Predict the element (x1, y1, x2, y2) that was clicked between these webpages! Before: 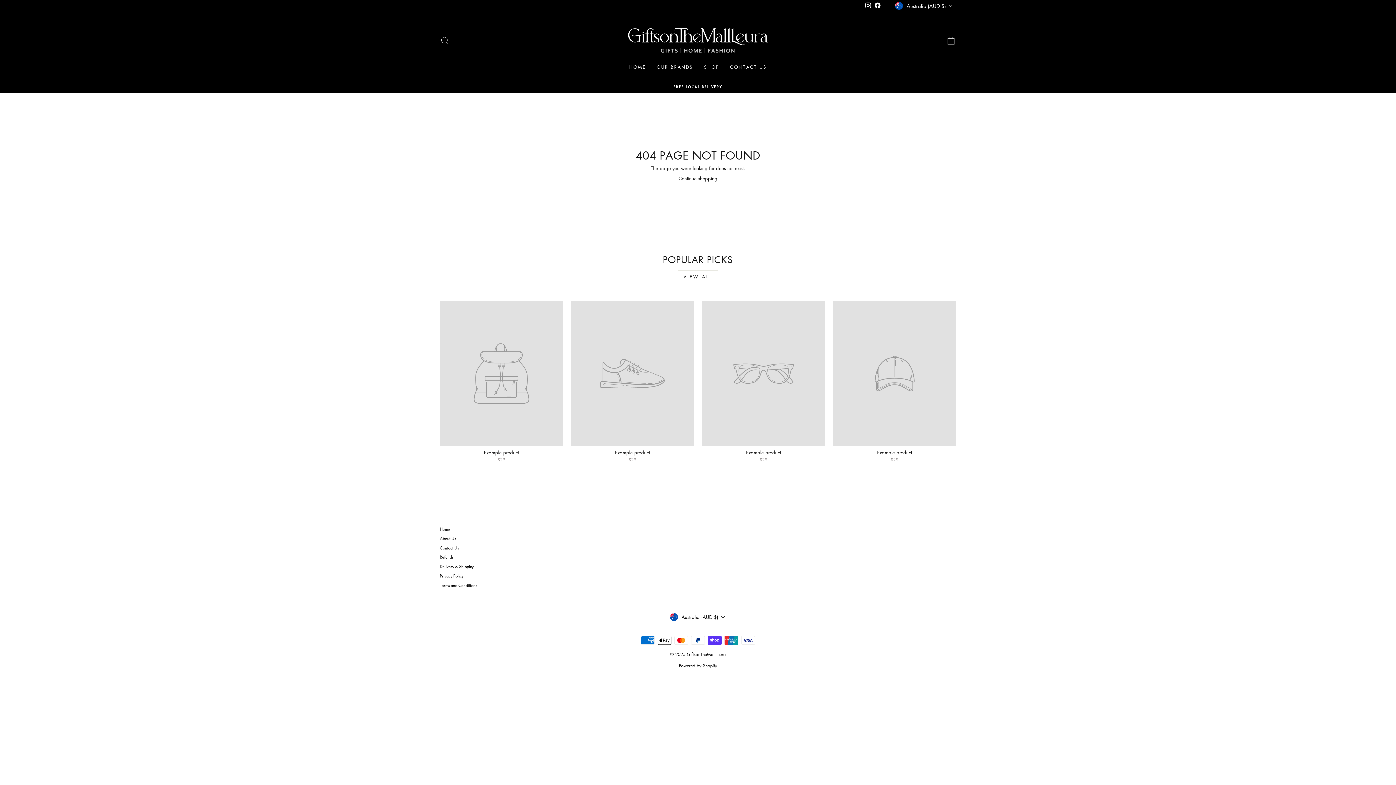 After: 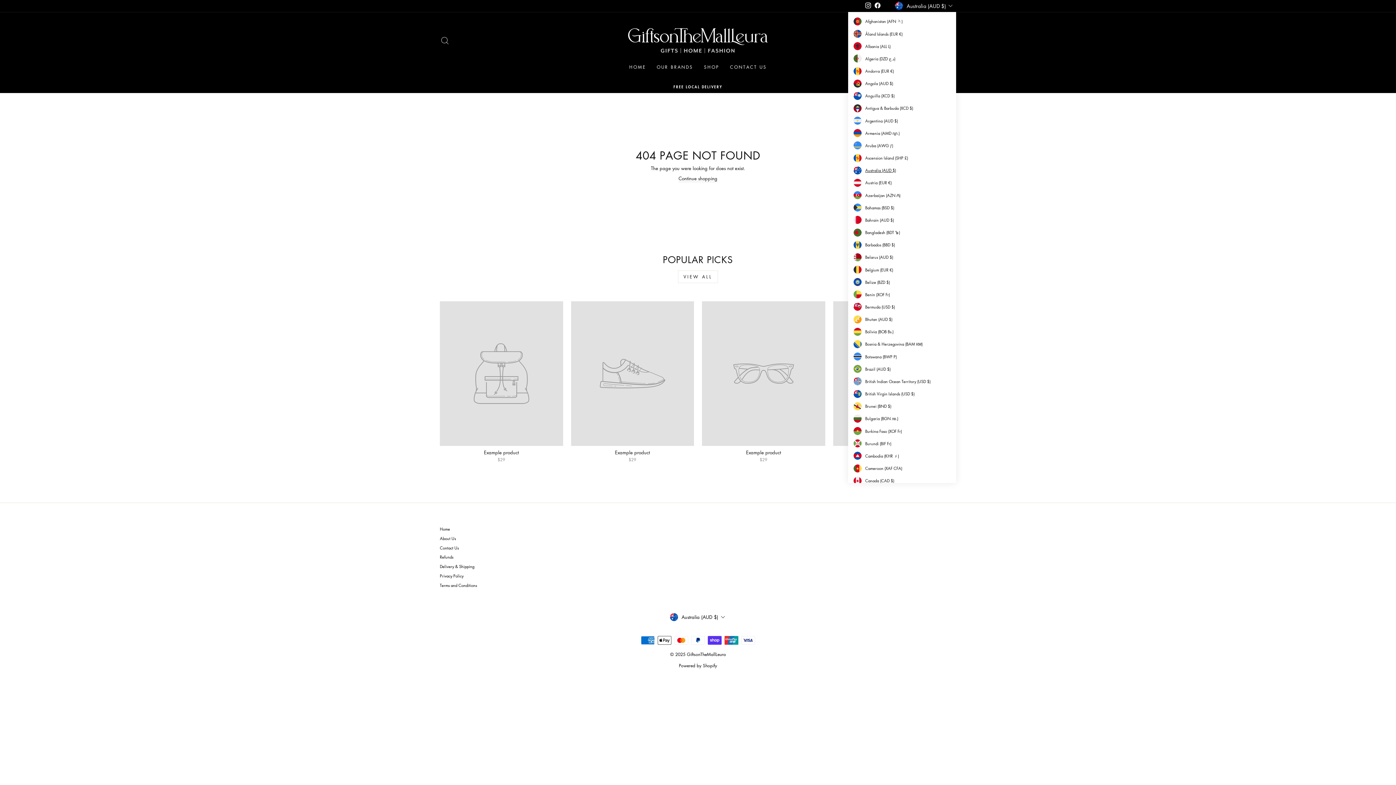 Action: bbox: (893, 0, 956, 11) label: Australia (AUD $)